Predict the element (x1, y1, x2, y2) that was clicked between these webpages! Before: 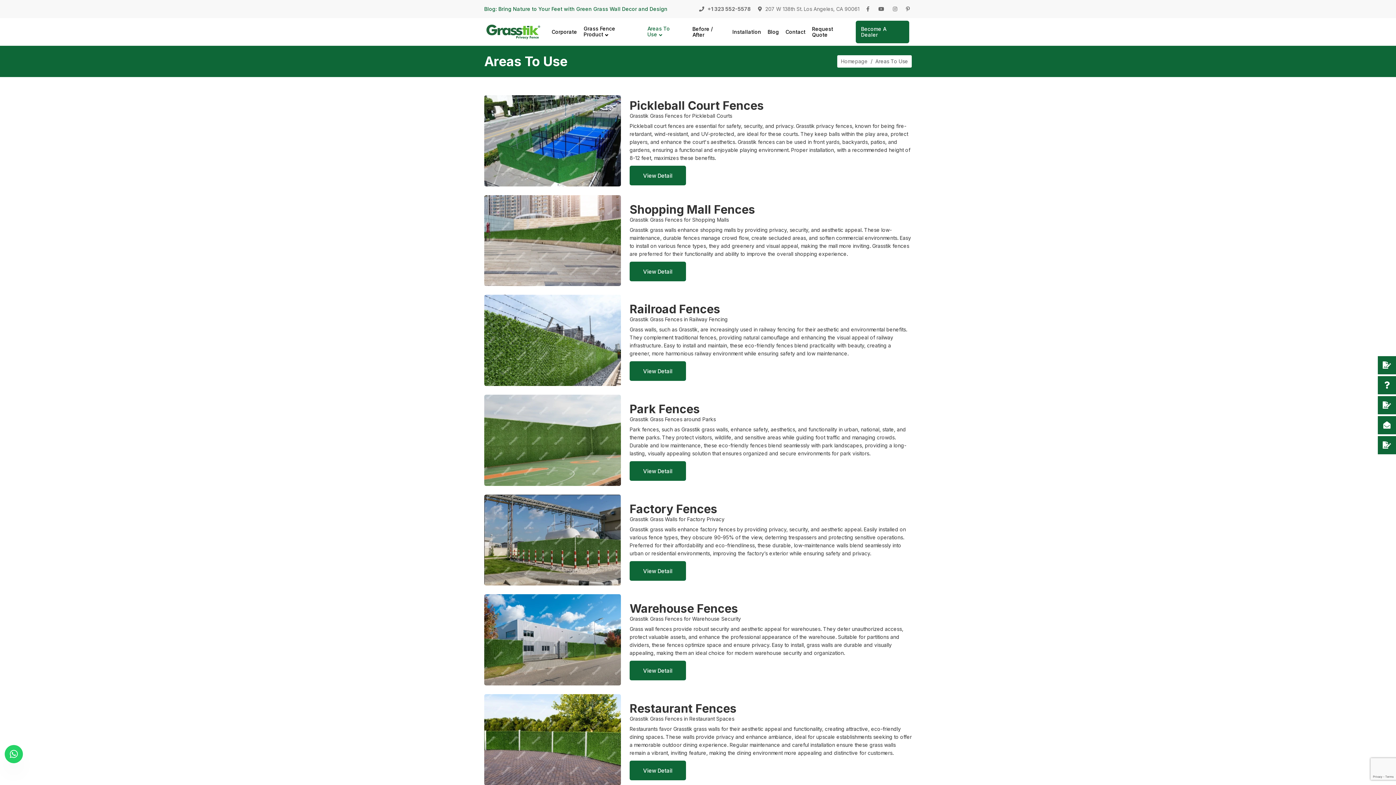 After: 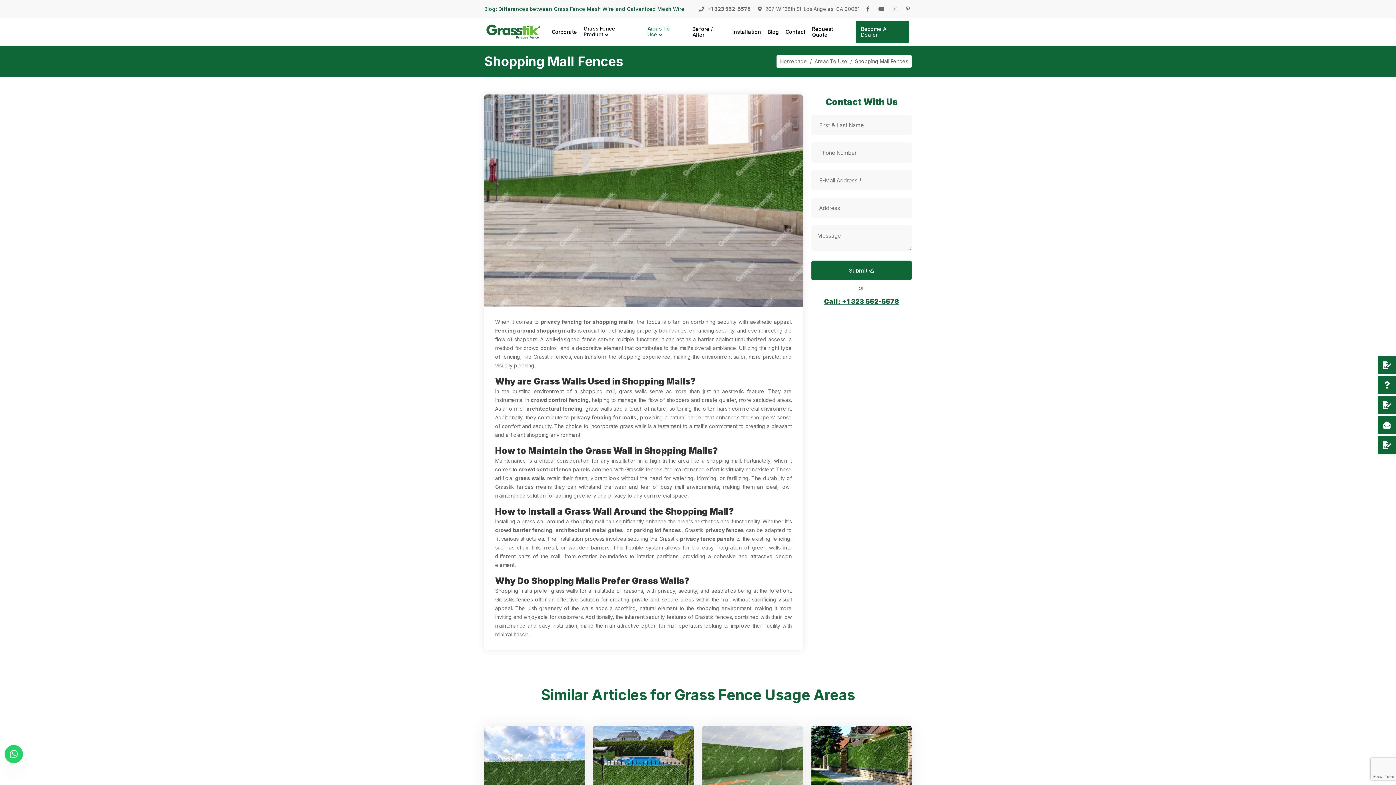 Action: label: Shopping Mall Fences
Grasstik Grass Fences for Shopping Malls

Grasstik grass walls enhance shopping malls by providing privacy, security, and aesthetic appeal. These low-maintenance, durable fences manage crowd flow, create secluded areas, and soften commercial environments. Easy to install on various fence types, they add greenery and visual appeal, making the mall more inviting. Grasstik fences are preferred for their functionality and ability to improve the overall shopping experience.

View Detail bbox: (484, 195, 912, 286)